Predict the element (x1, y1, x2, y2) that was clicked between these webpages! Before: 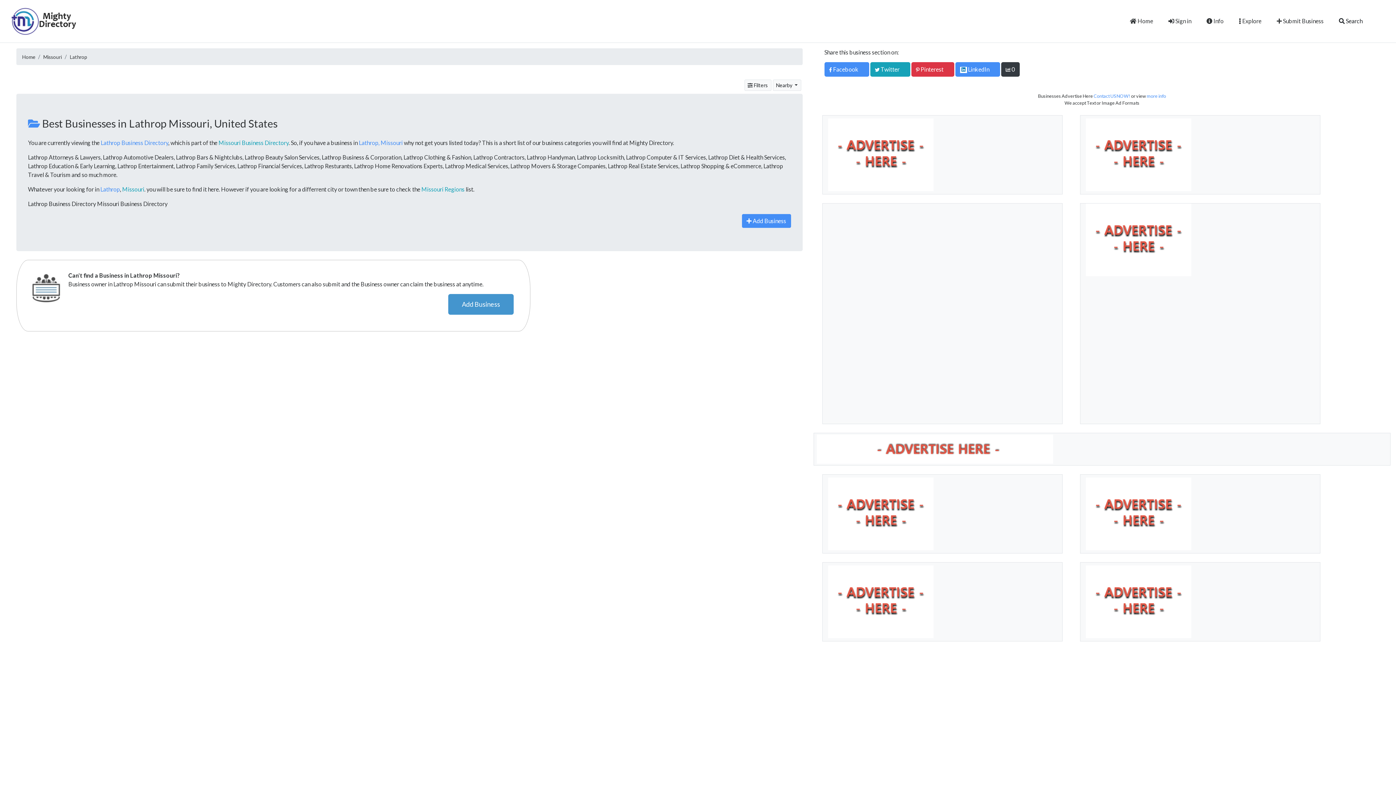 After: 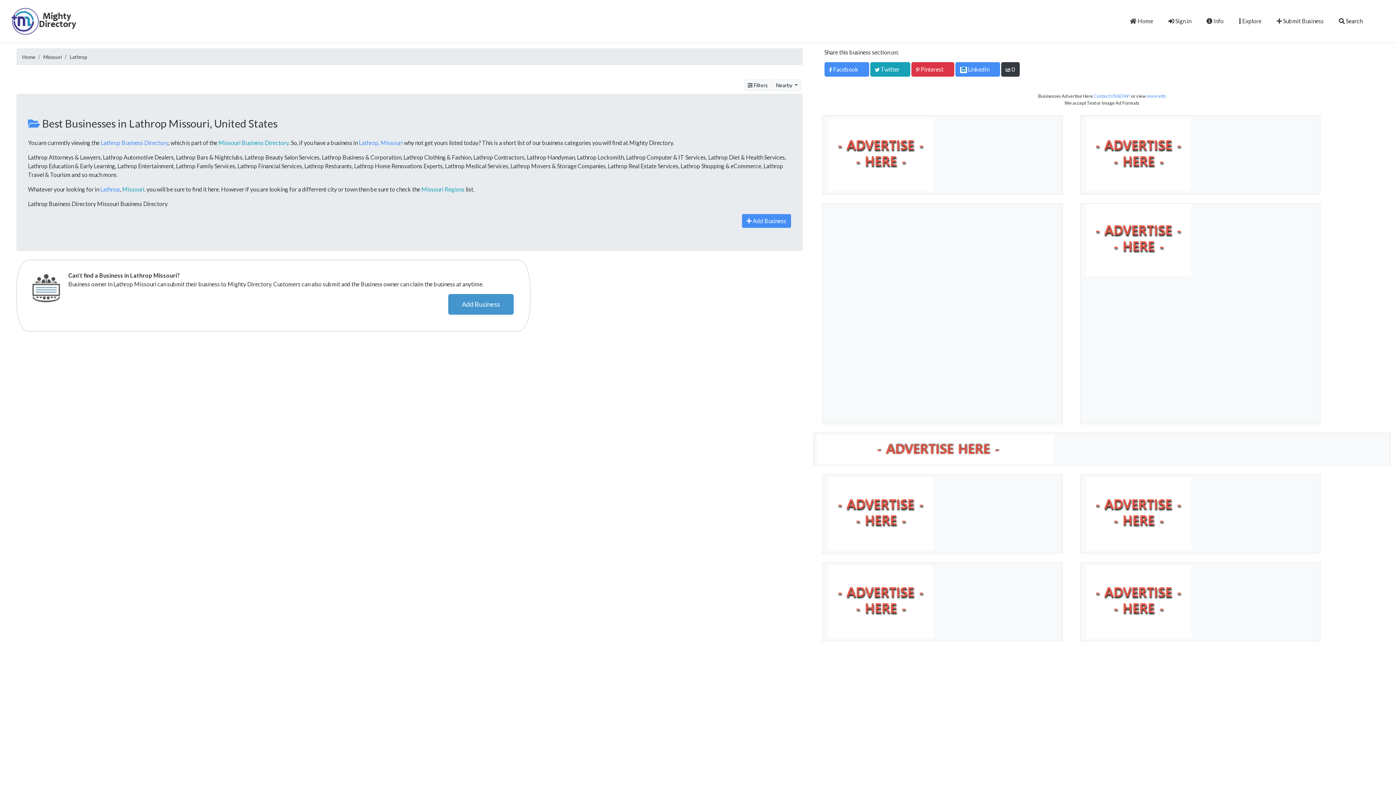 Action: label: Lathrop, Missouri bbox: (358, 139, 402, 146)